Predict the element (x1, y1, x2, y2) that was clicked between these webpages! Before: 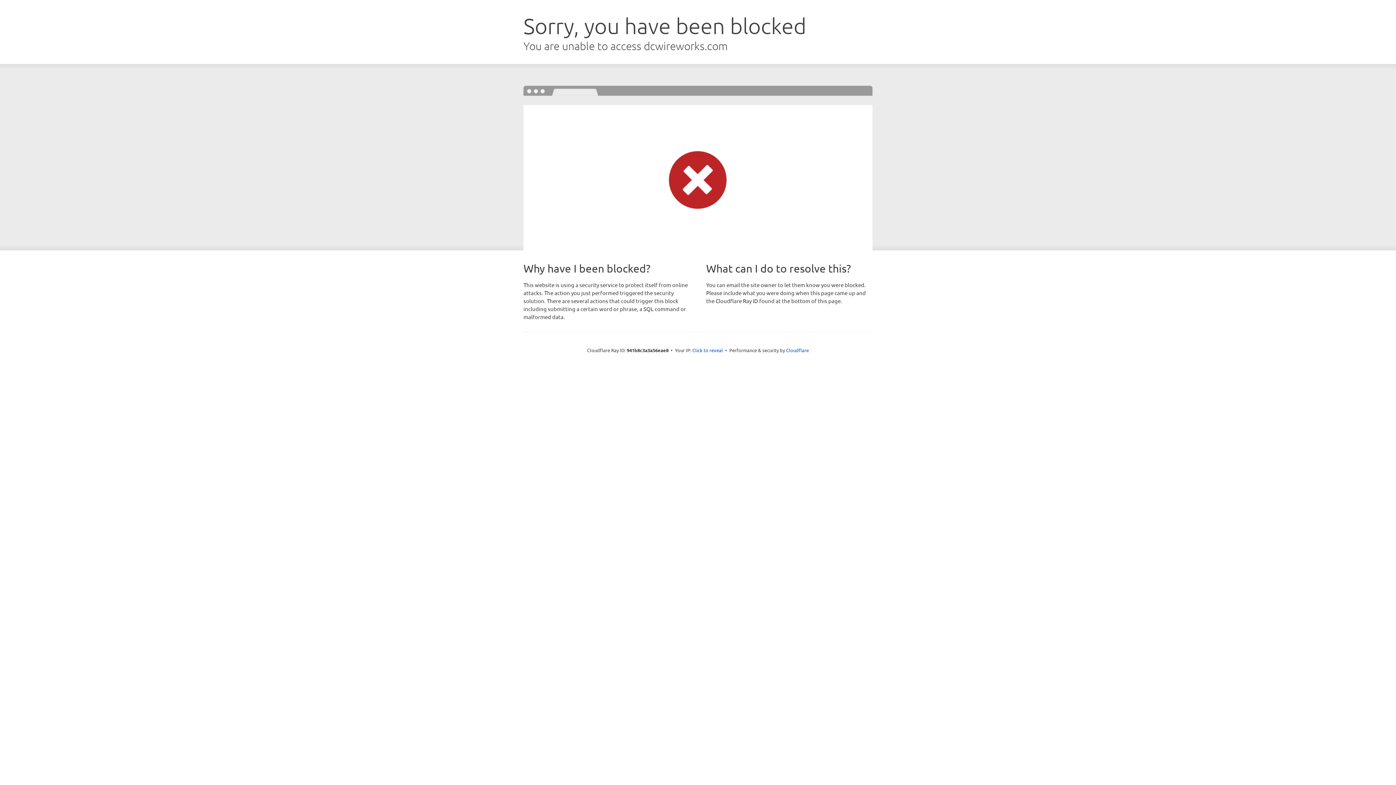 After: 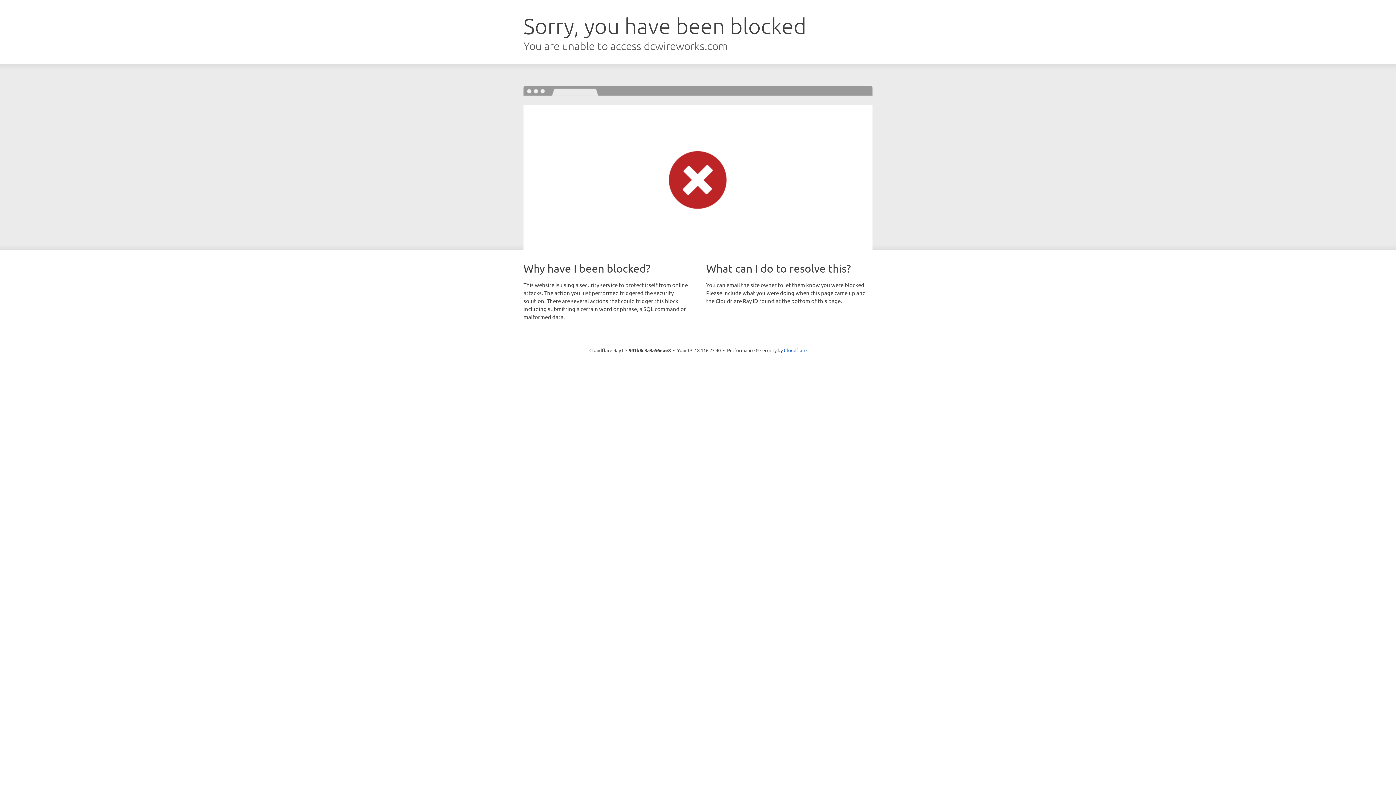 Action: bbox: (692, 346, 723, 353) label: Click to reveal